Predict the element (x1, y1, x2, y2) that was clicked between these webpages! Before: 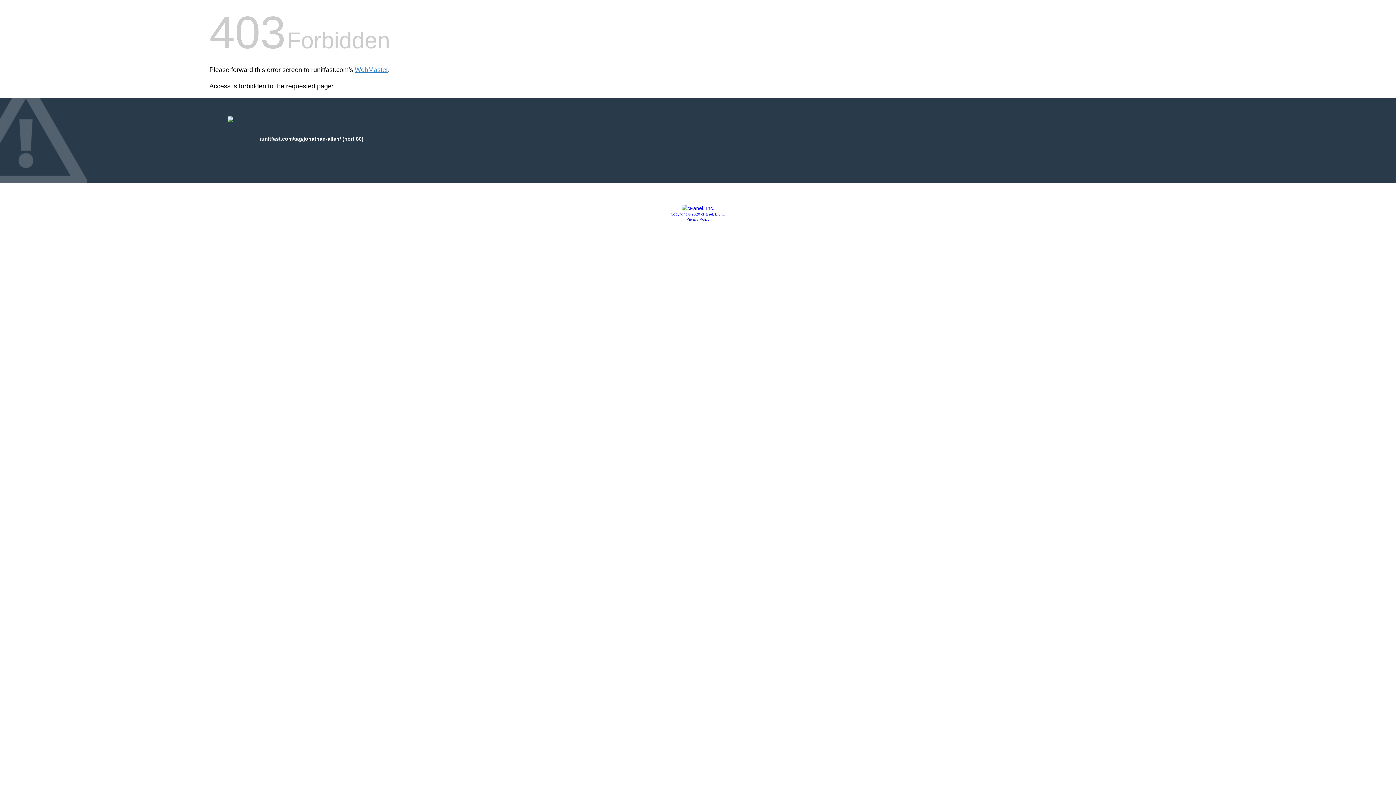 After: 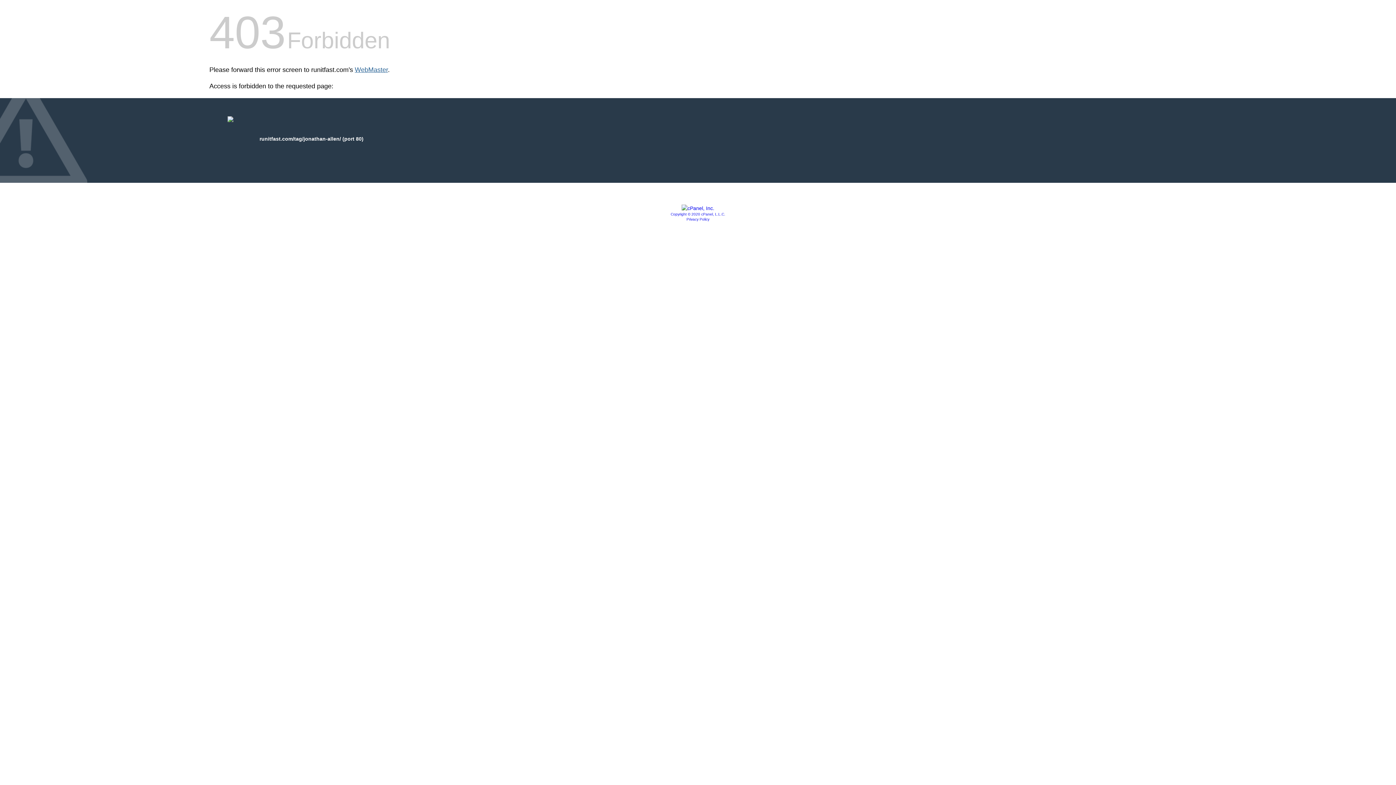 Action: bbox: (354, 66, 388, 73) label: WebMaster